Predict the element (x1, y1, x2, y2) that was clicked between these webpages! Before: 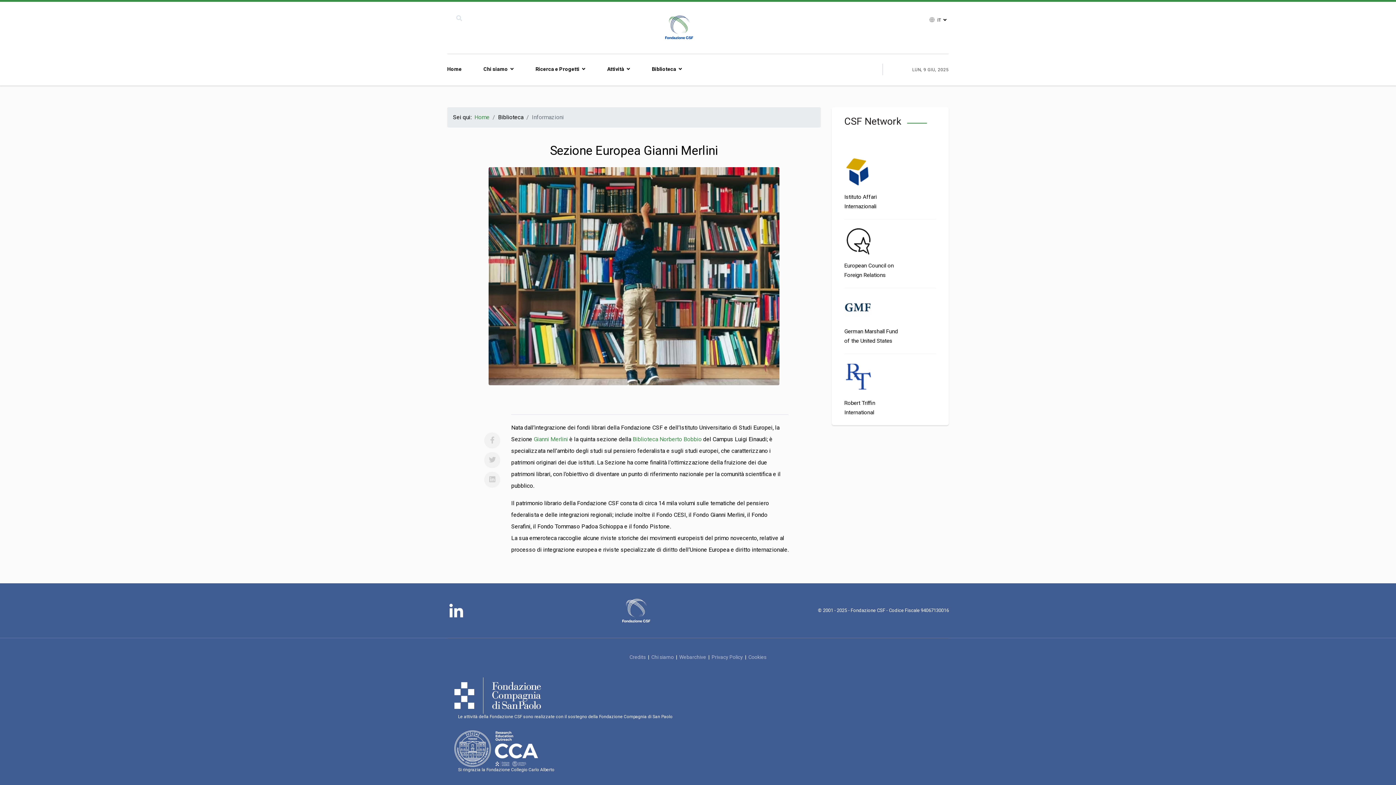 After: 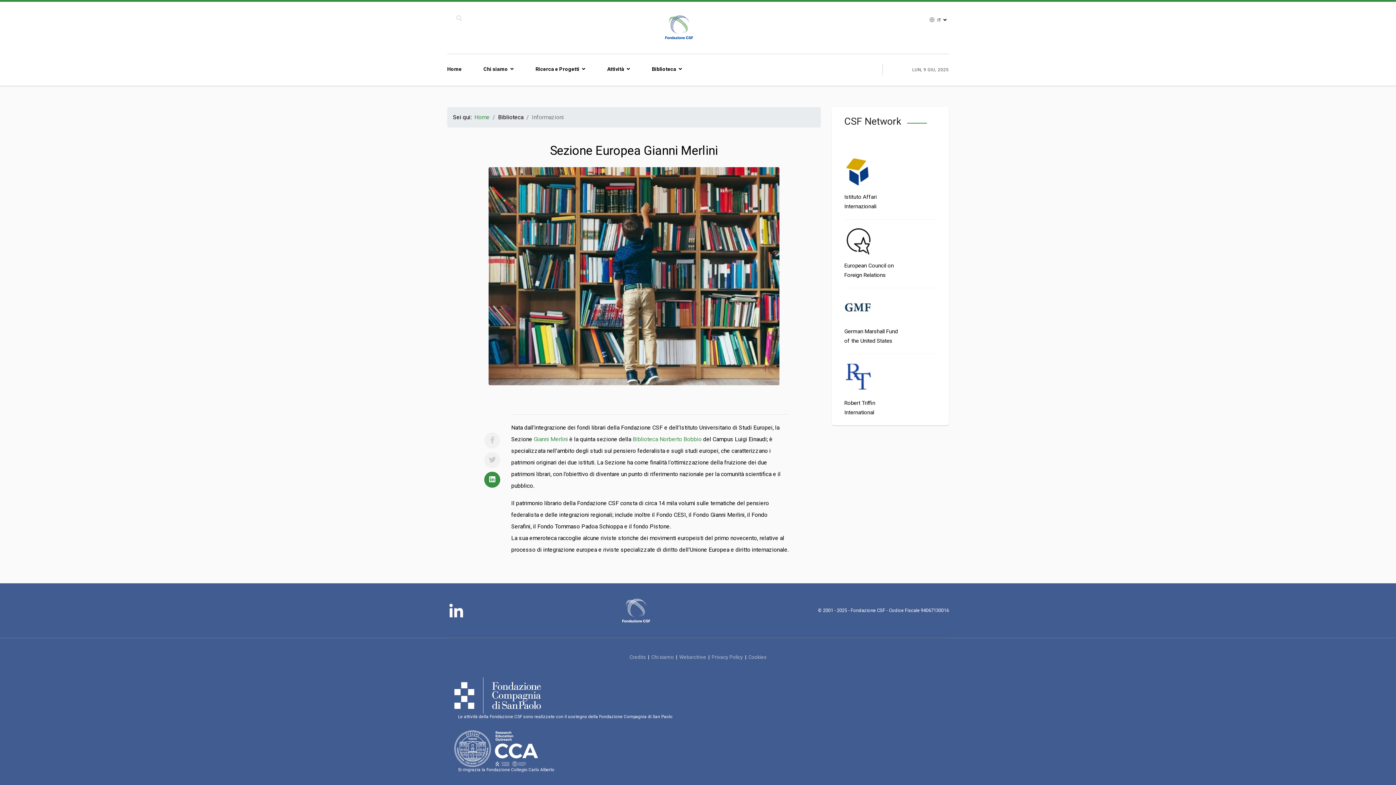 Action: bbox: (484, 472, 500, 488)